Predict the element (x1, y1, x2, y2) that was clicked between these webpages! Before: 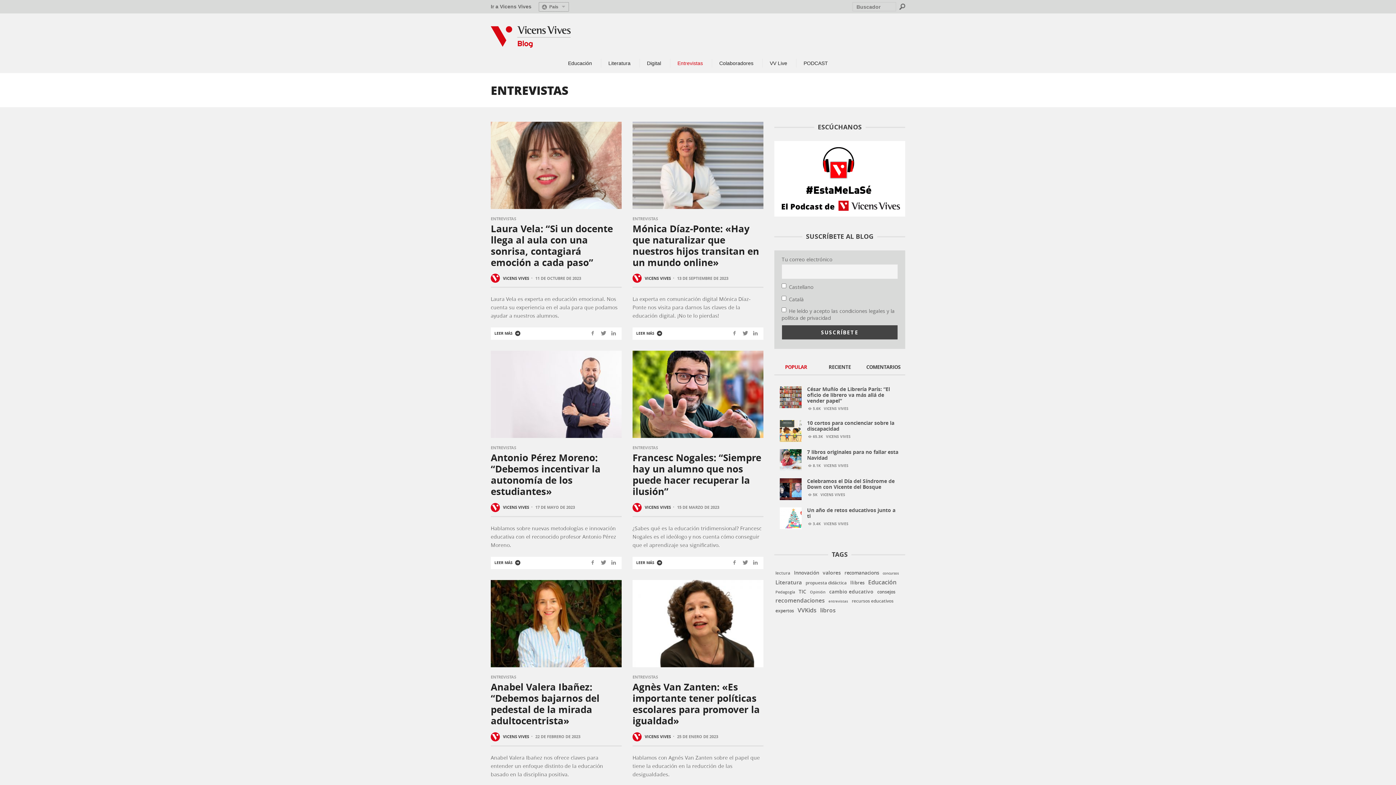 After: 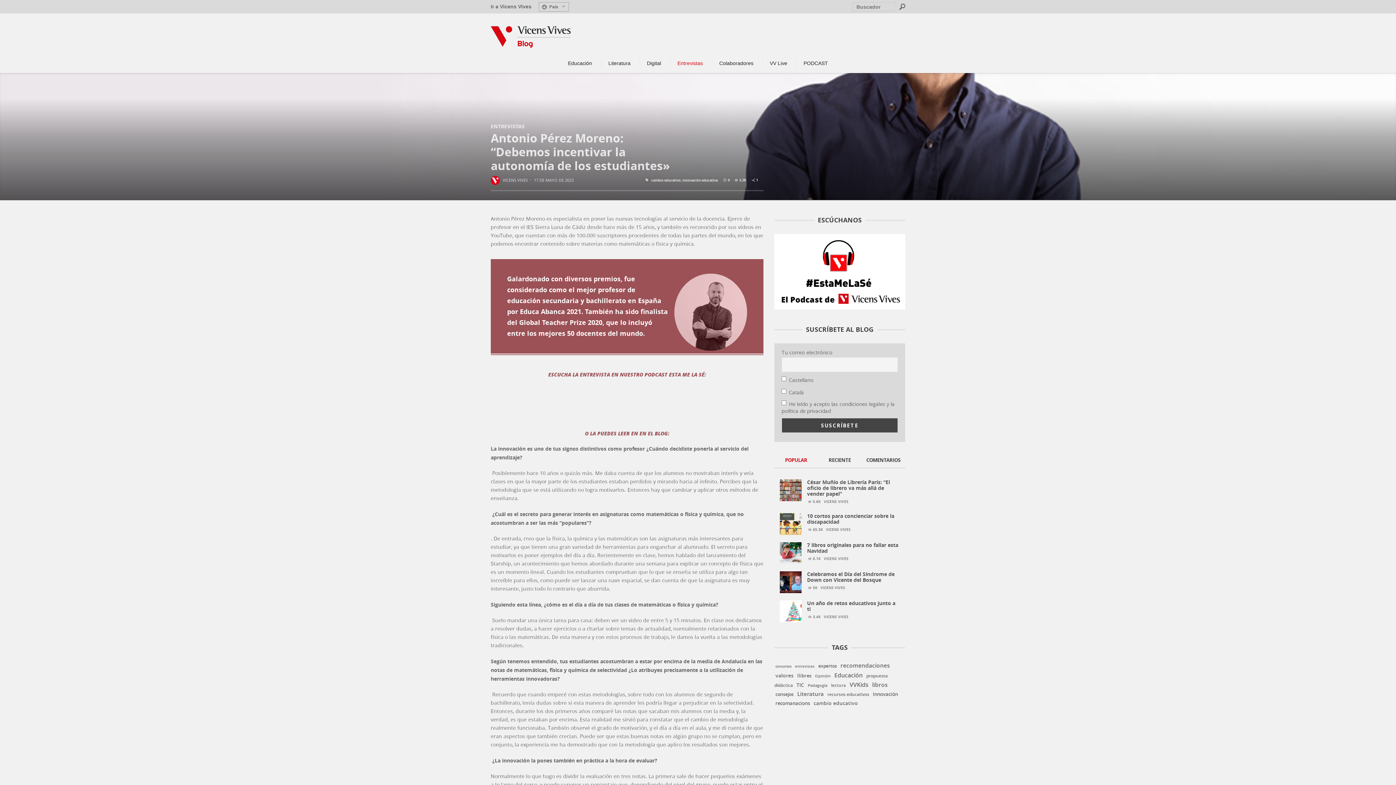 Action: label: 17 DE MAYO DE 2023 bbox: (535, 504, 575, 510)